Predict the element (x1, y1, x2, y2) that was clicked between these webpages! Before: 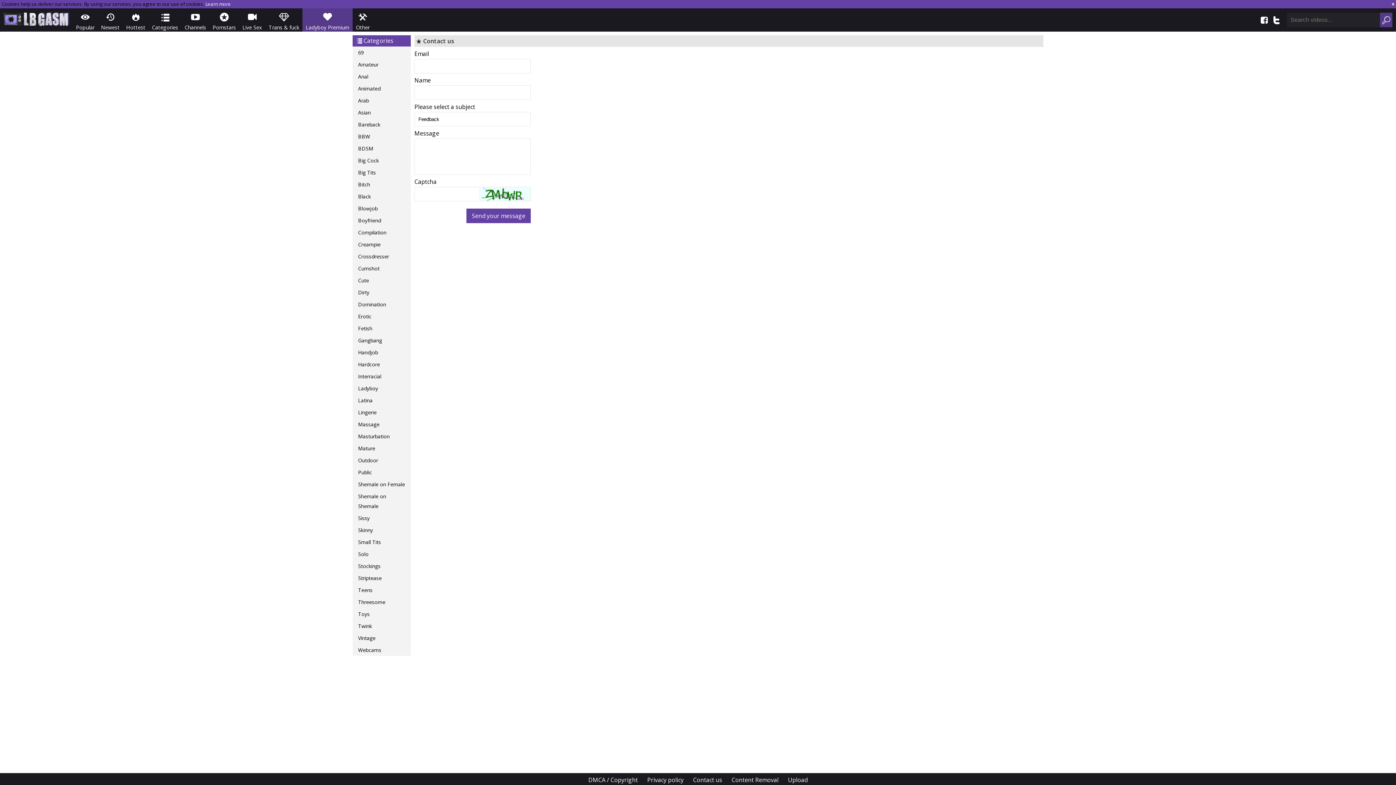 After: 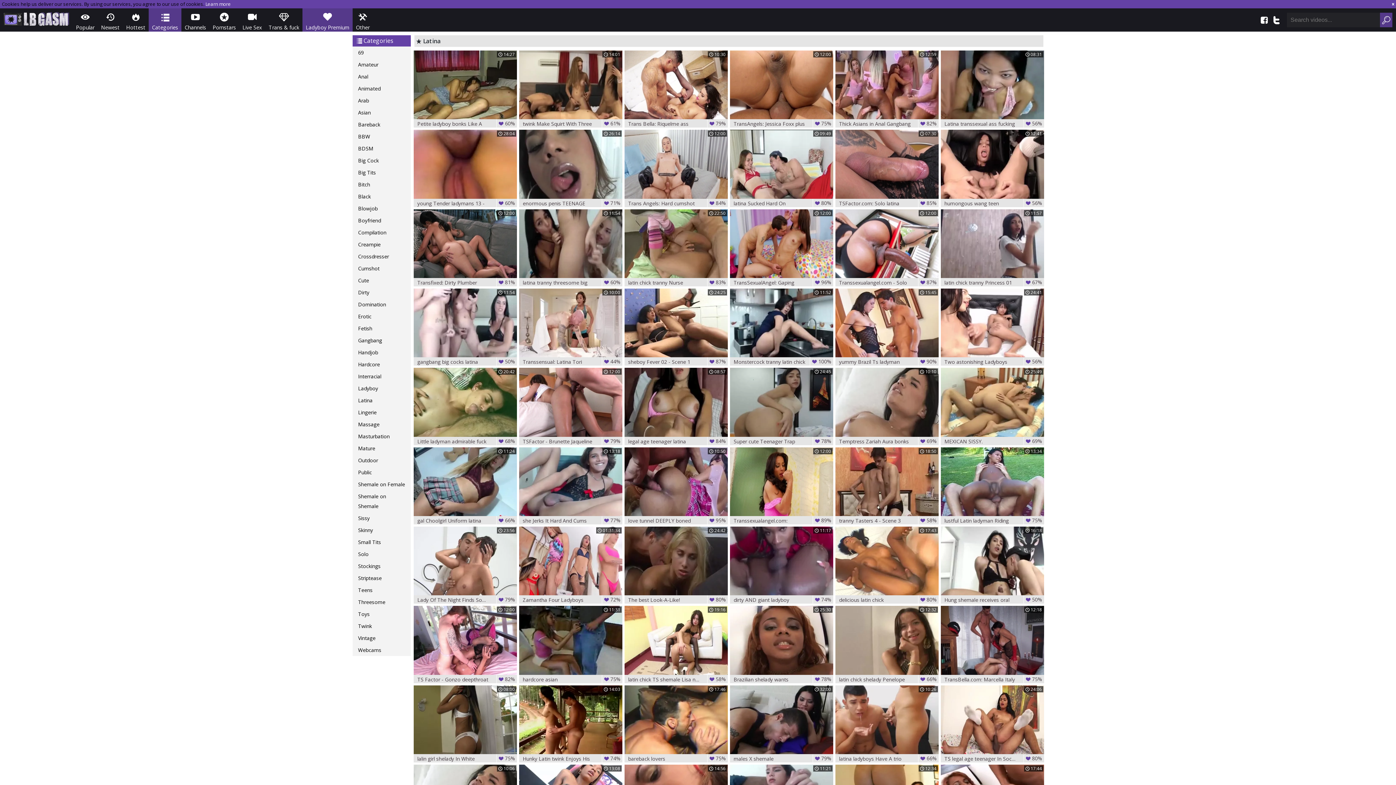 Action: label: Latina bbox: (352, 394, 410, 406)